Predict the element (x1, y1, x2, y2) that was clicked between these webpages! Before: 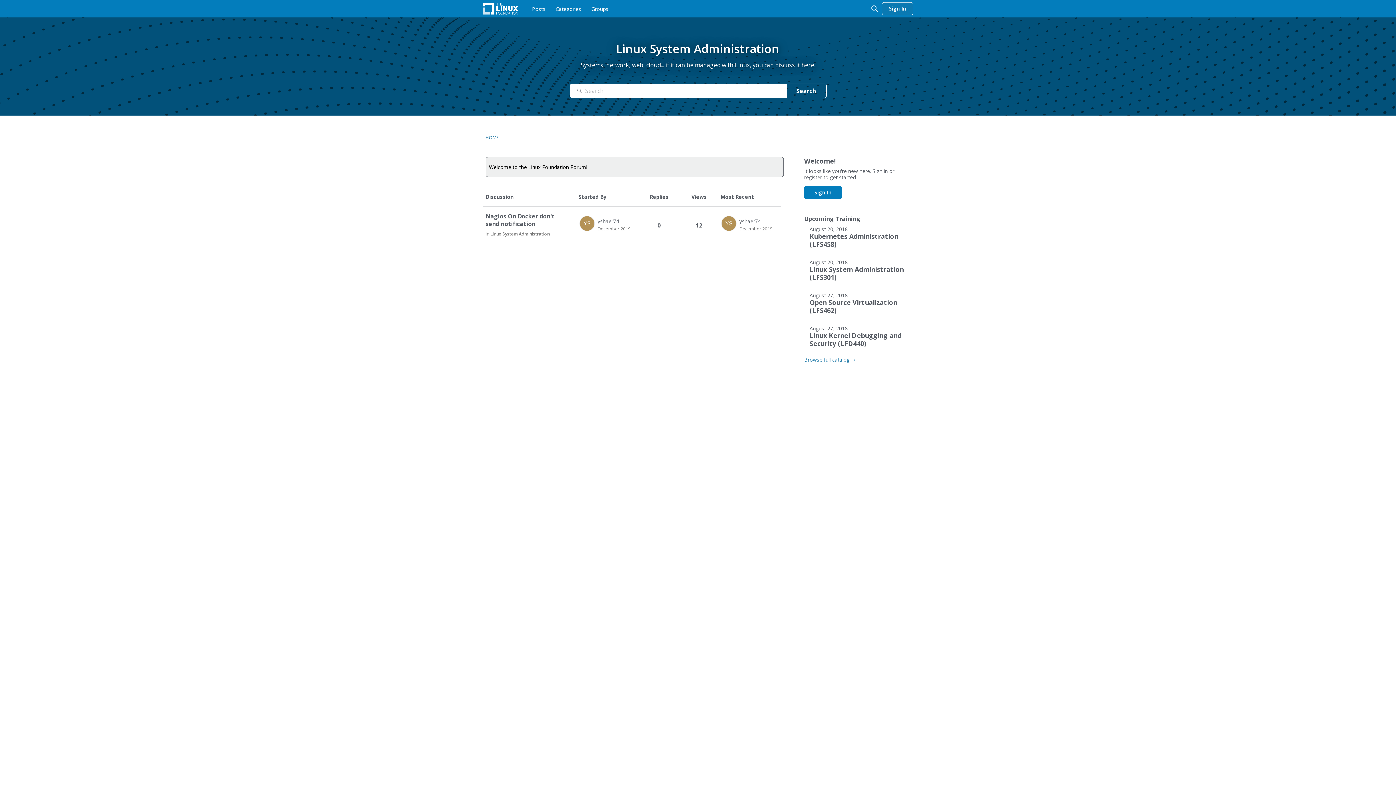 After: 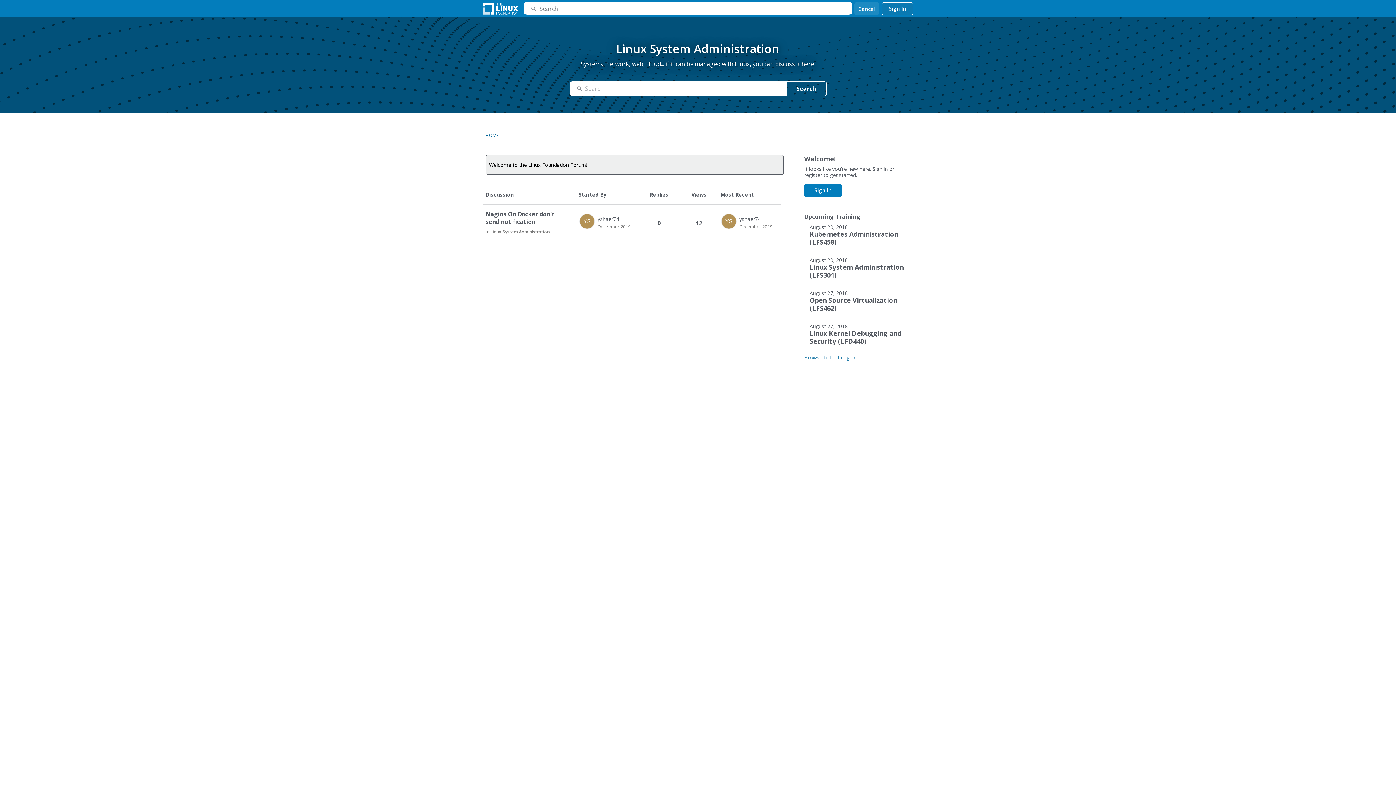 Action: bbox: (868, 2, 881, 15) label: Search